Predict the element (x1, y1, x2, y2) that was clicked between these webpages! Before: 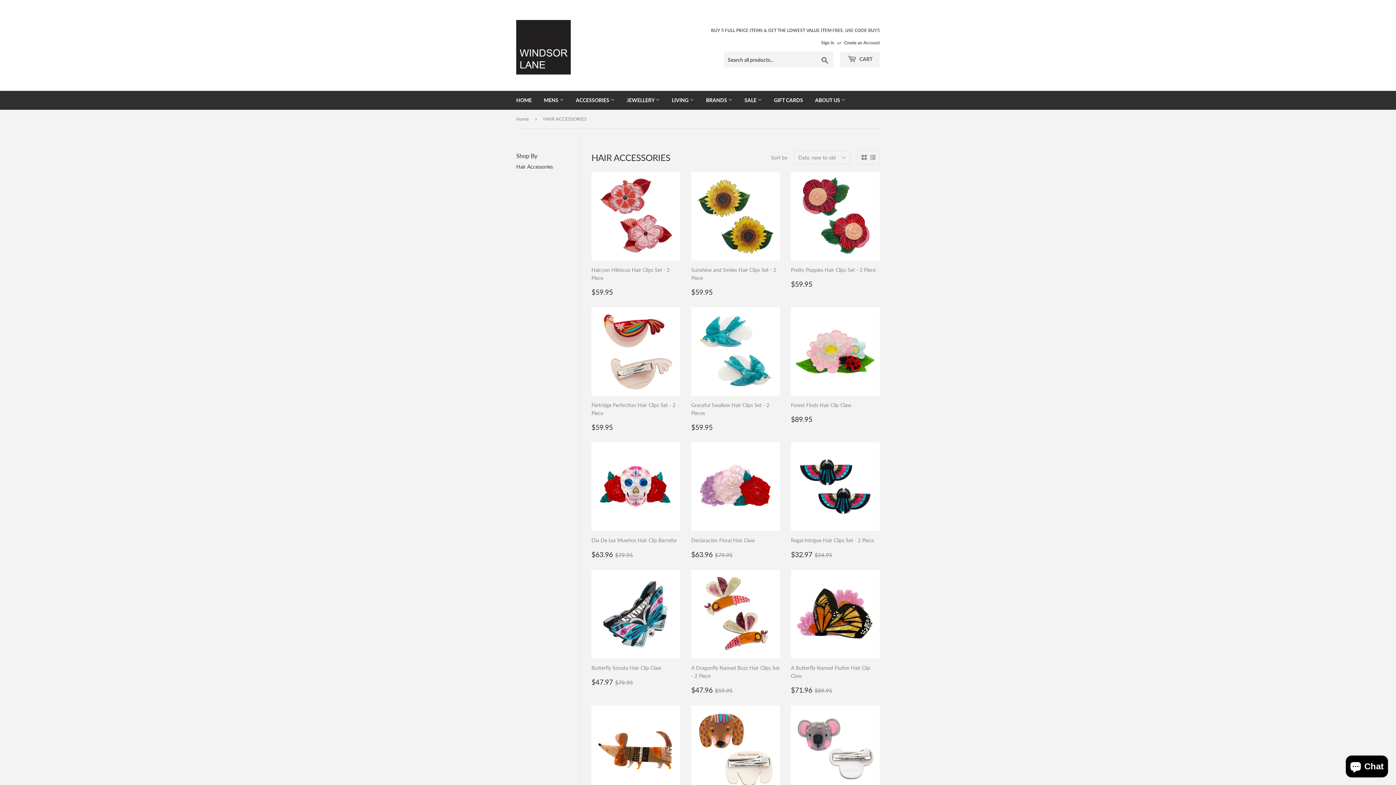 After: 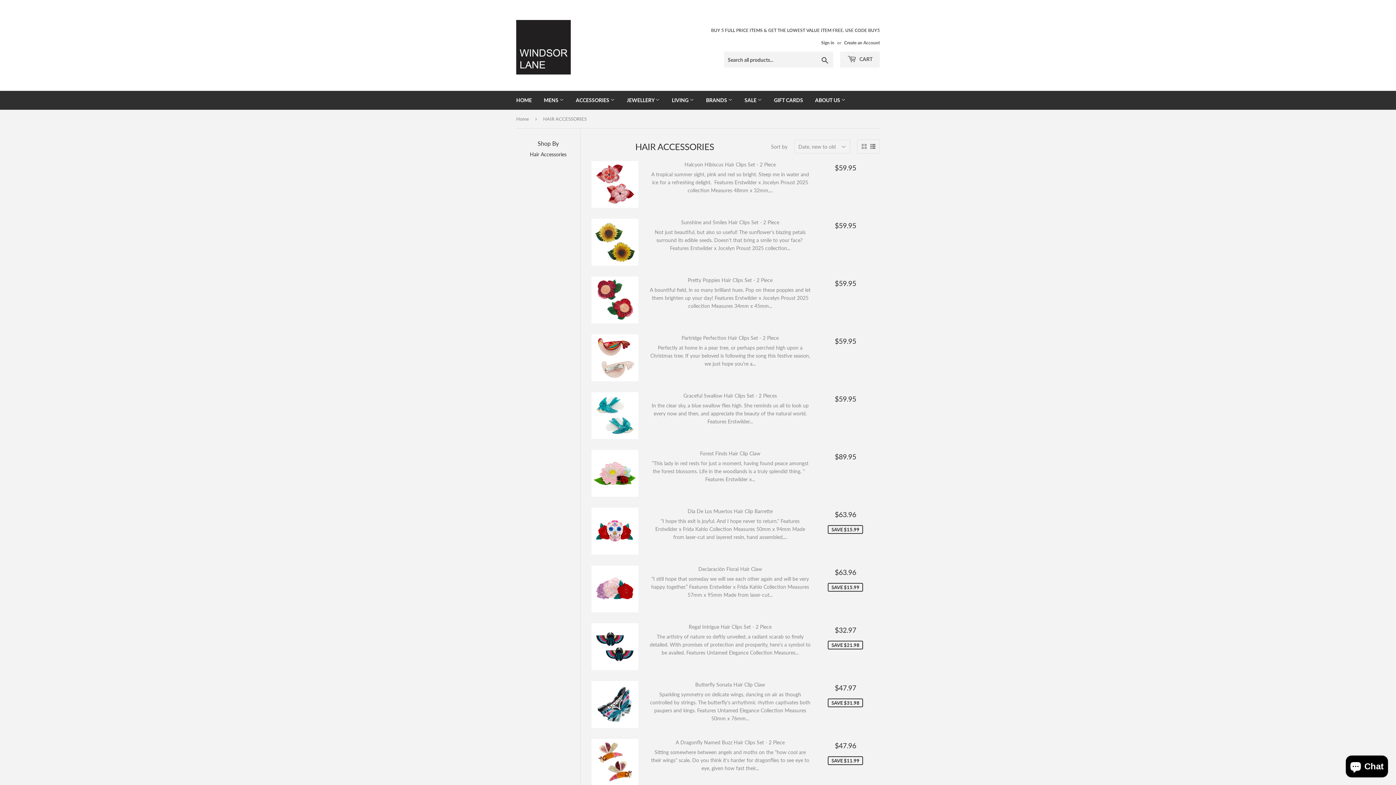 Action: bbox: (870, 154, 875, 160)